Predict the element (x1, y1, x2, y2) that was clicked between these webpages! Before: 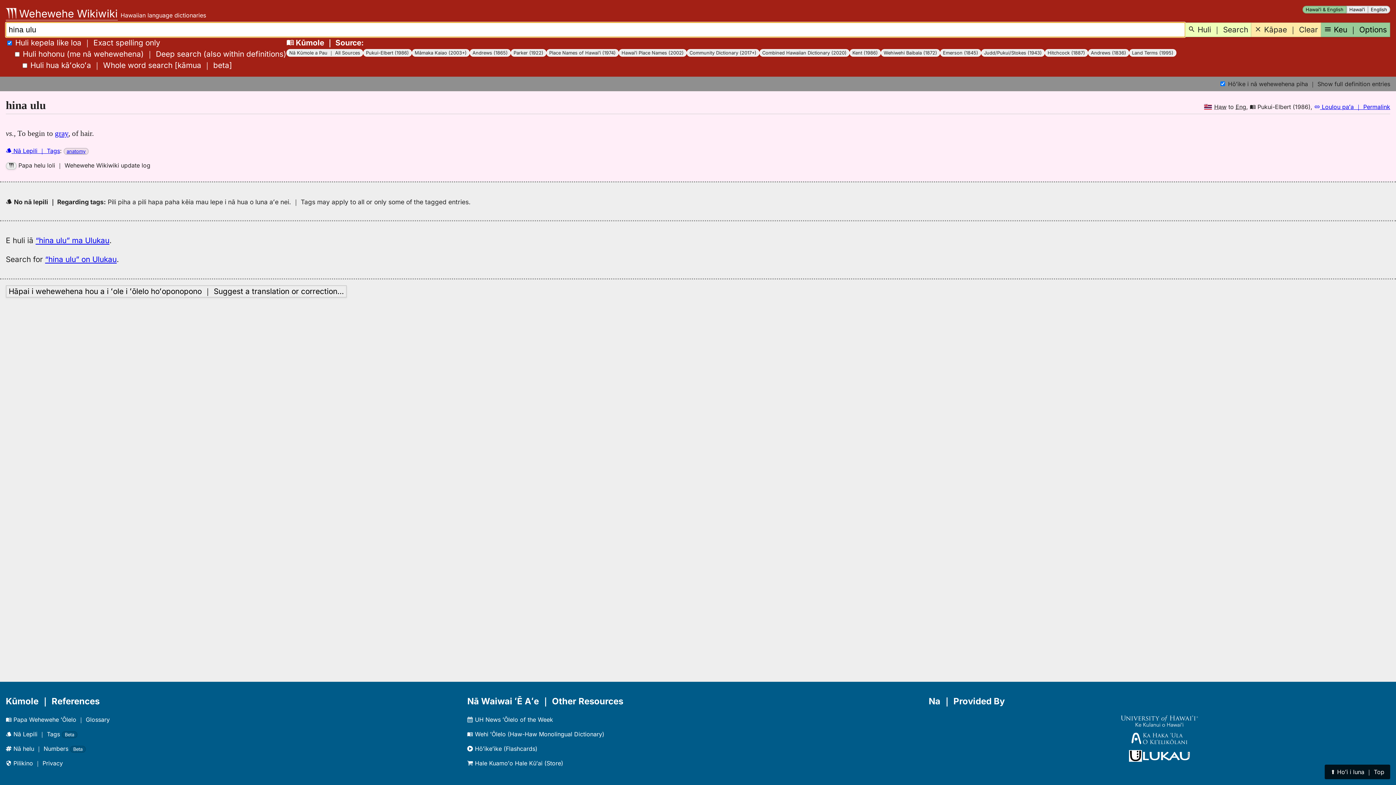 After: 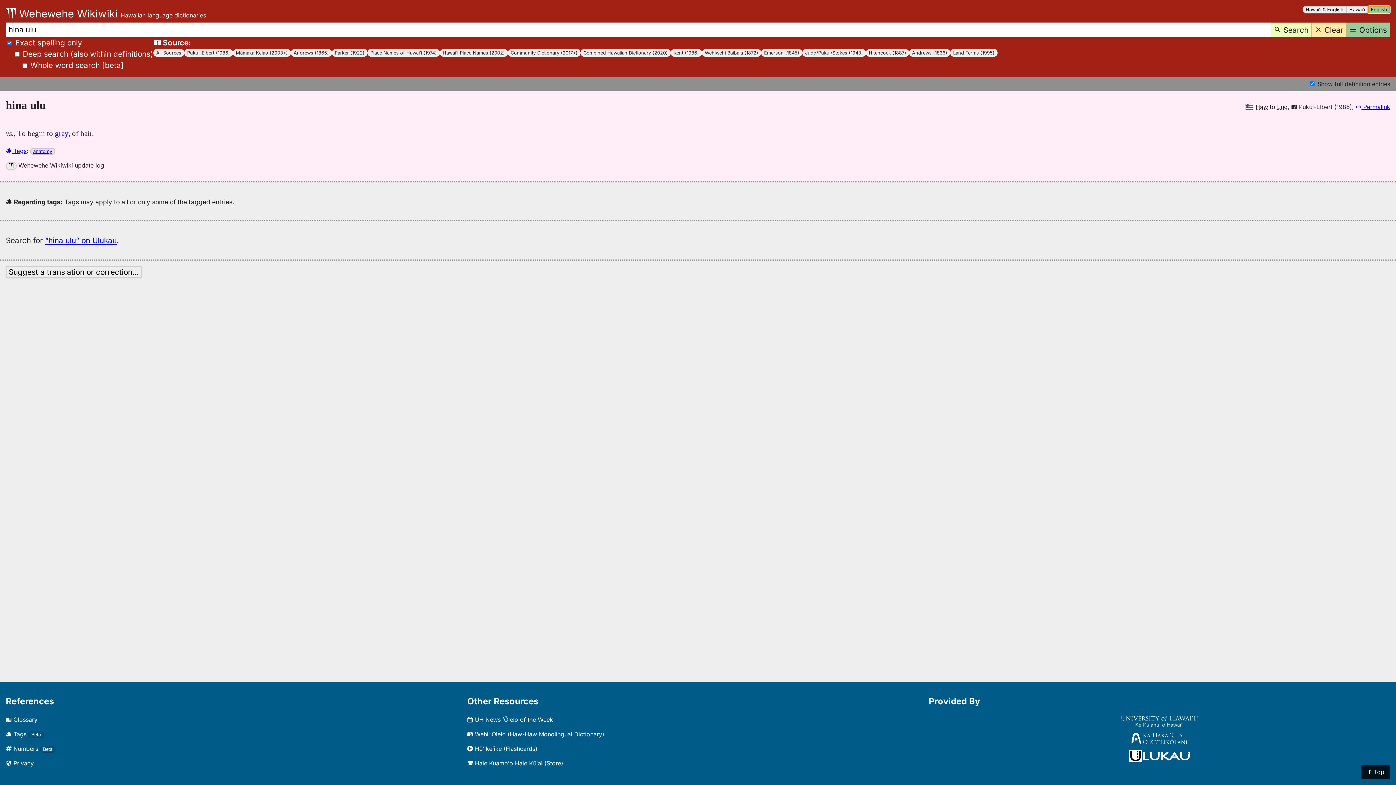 Action: label: English bbox: (1368, 5, 1390, 13)